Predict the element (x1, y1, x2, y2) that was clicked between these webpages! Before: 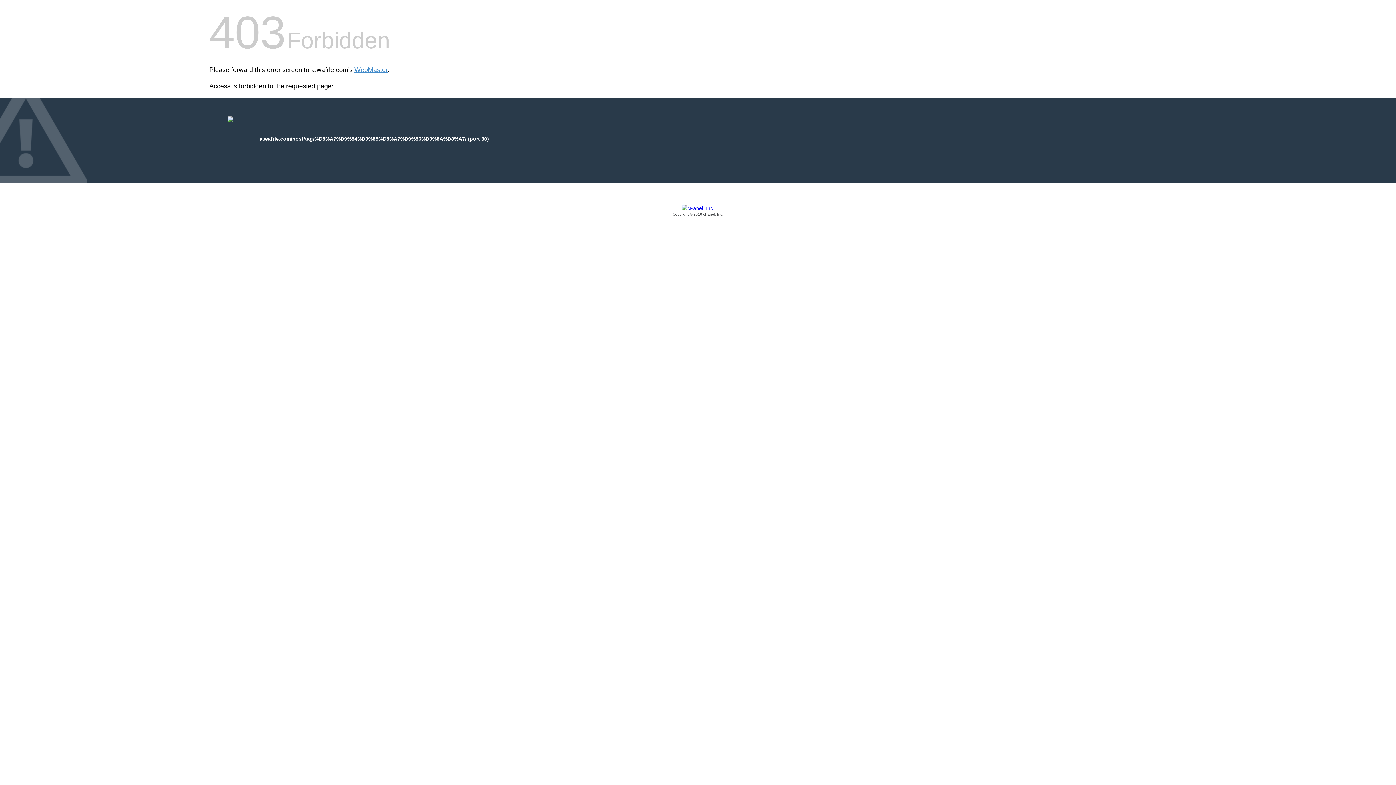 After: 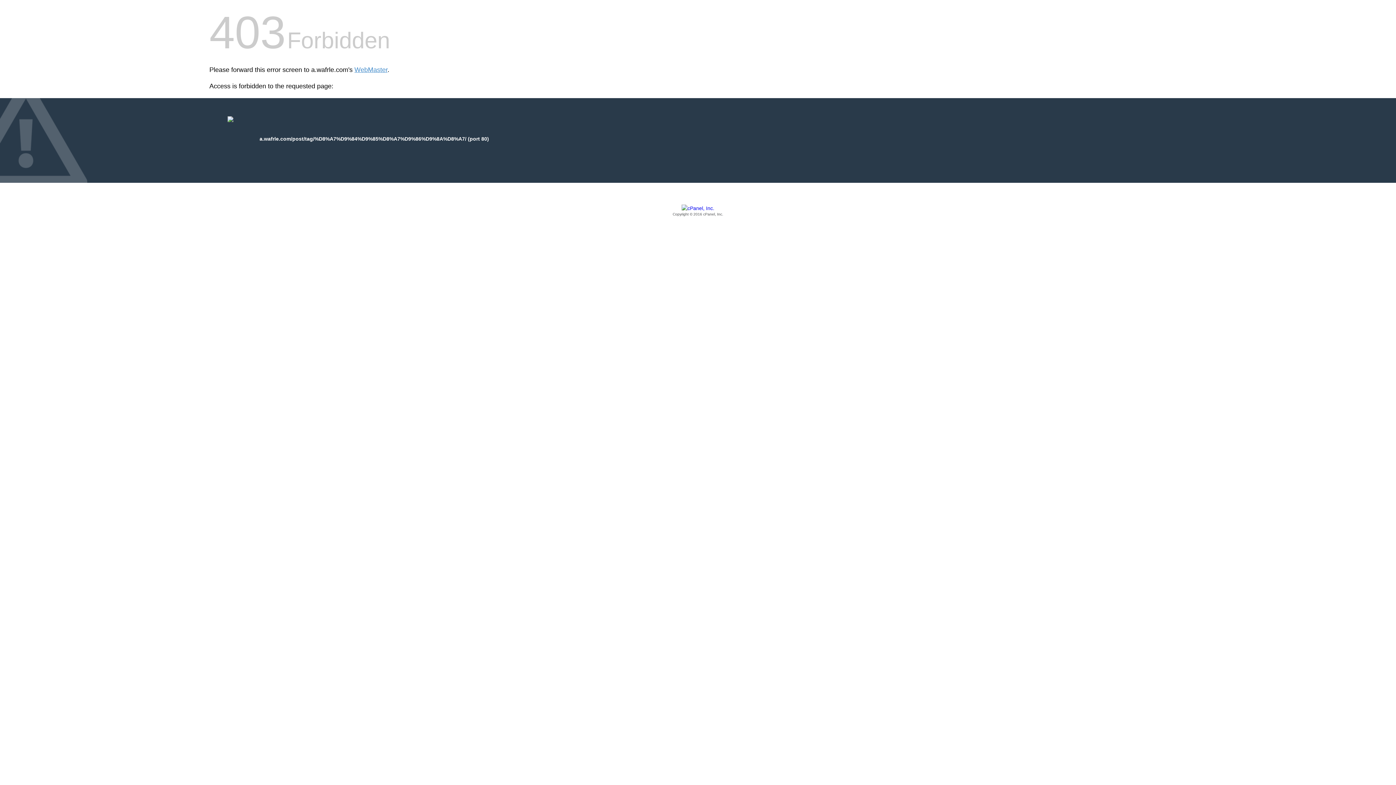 Action: bbox: (209, 205, 1186, 217) label: Copyright © 2016 cPanel, Inc.